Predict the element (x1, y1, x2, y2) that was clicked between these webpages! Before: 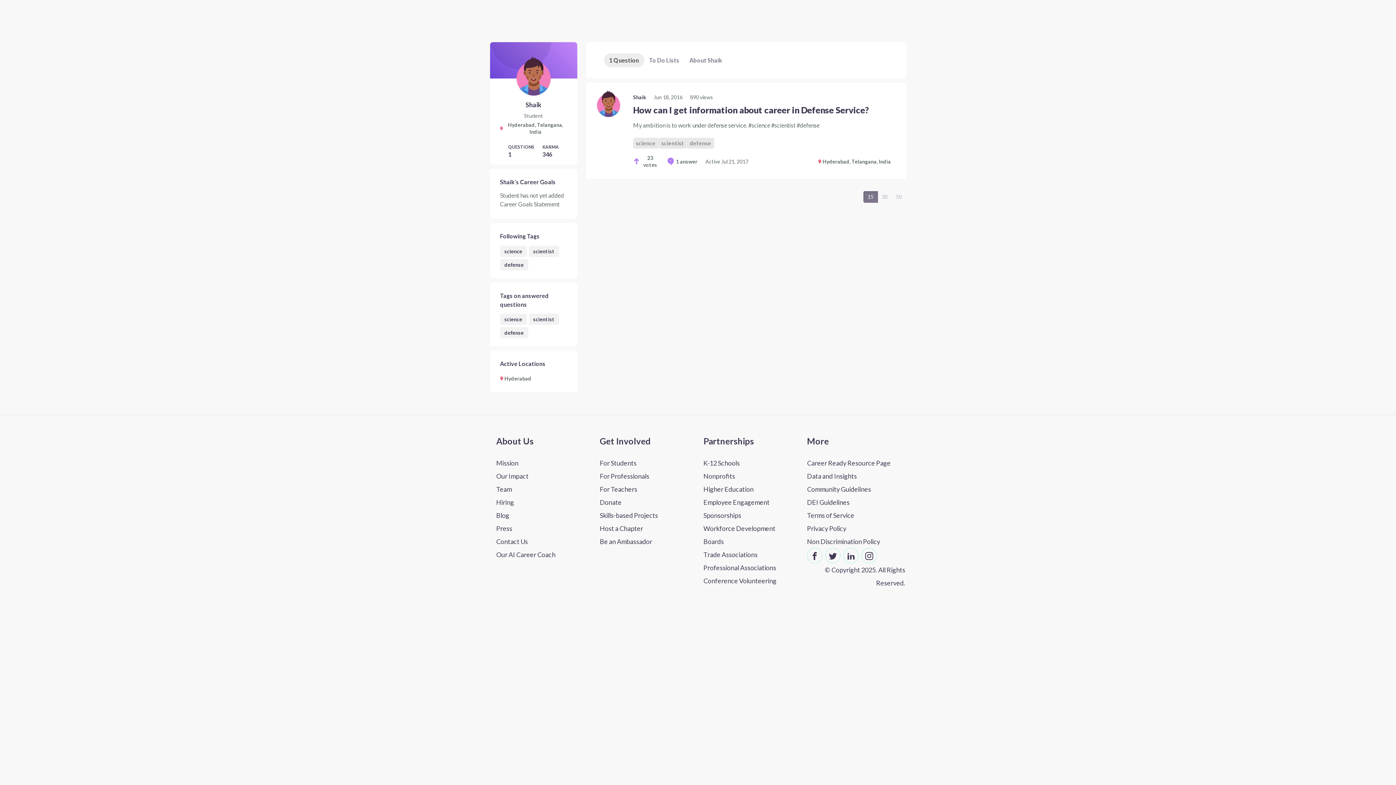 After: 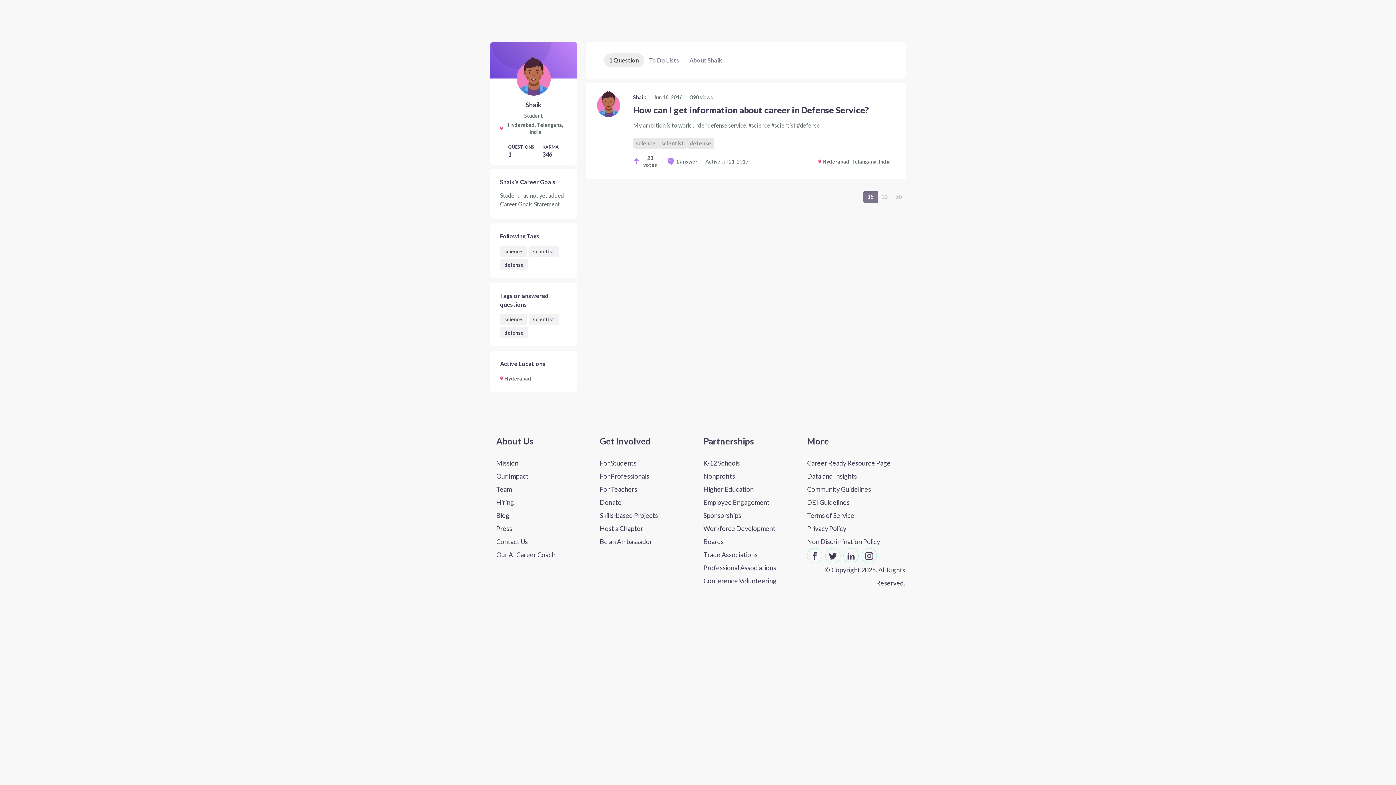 Action: bbox: (596, 93, 620, 117)